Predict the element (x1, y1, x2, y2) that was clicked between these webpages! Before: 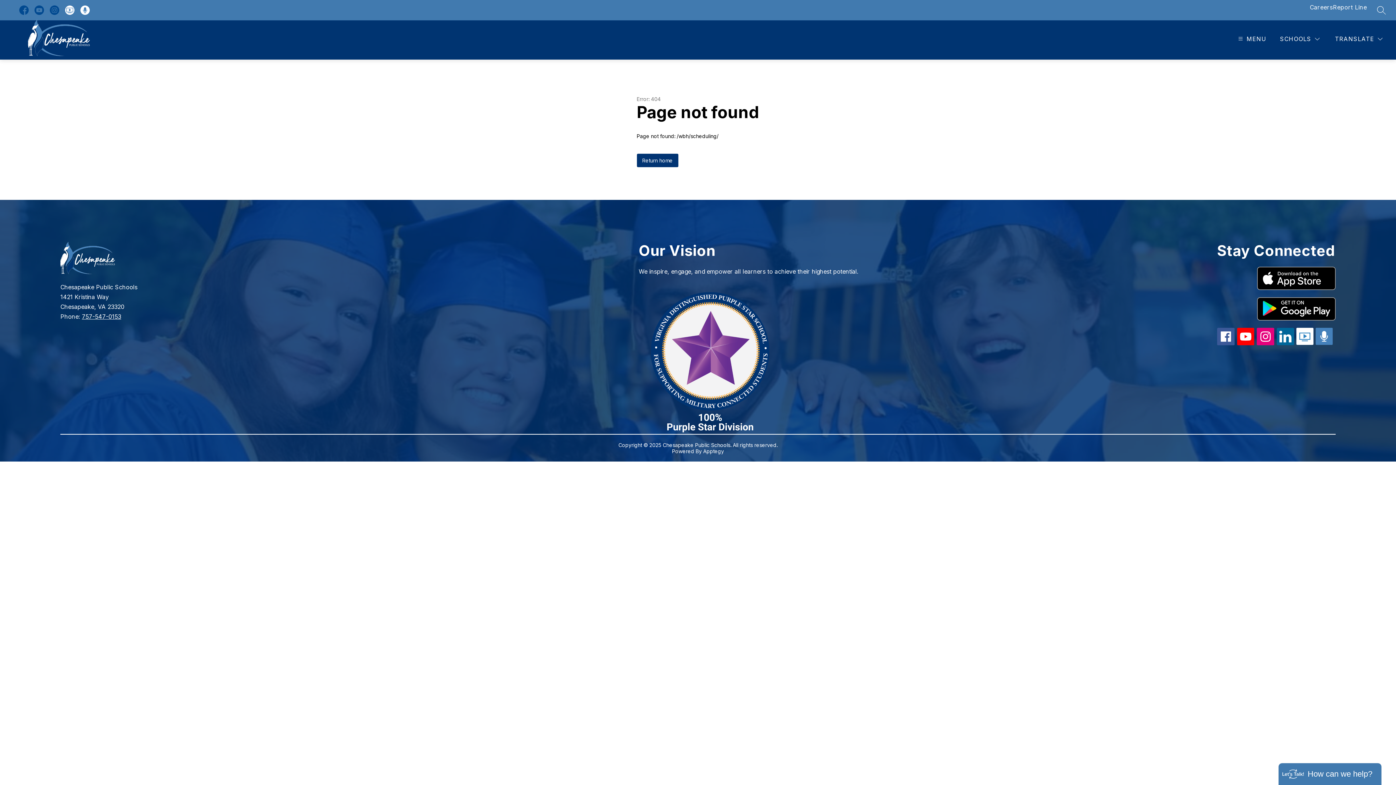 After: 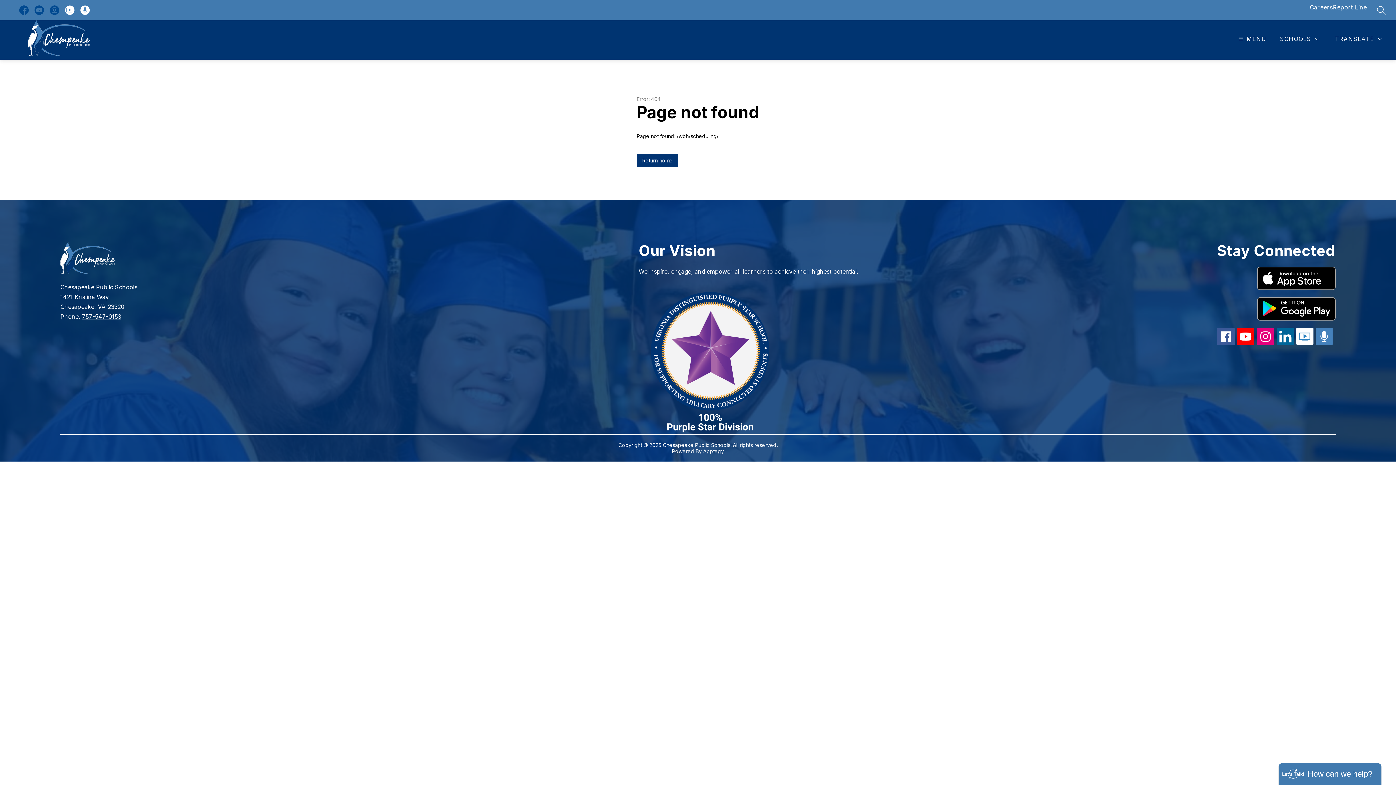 Action: bbox: (1217, 266, 1335, 290)